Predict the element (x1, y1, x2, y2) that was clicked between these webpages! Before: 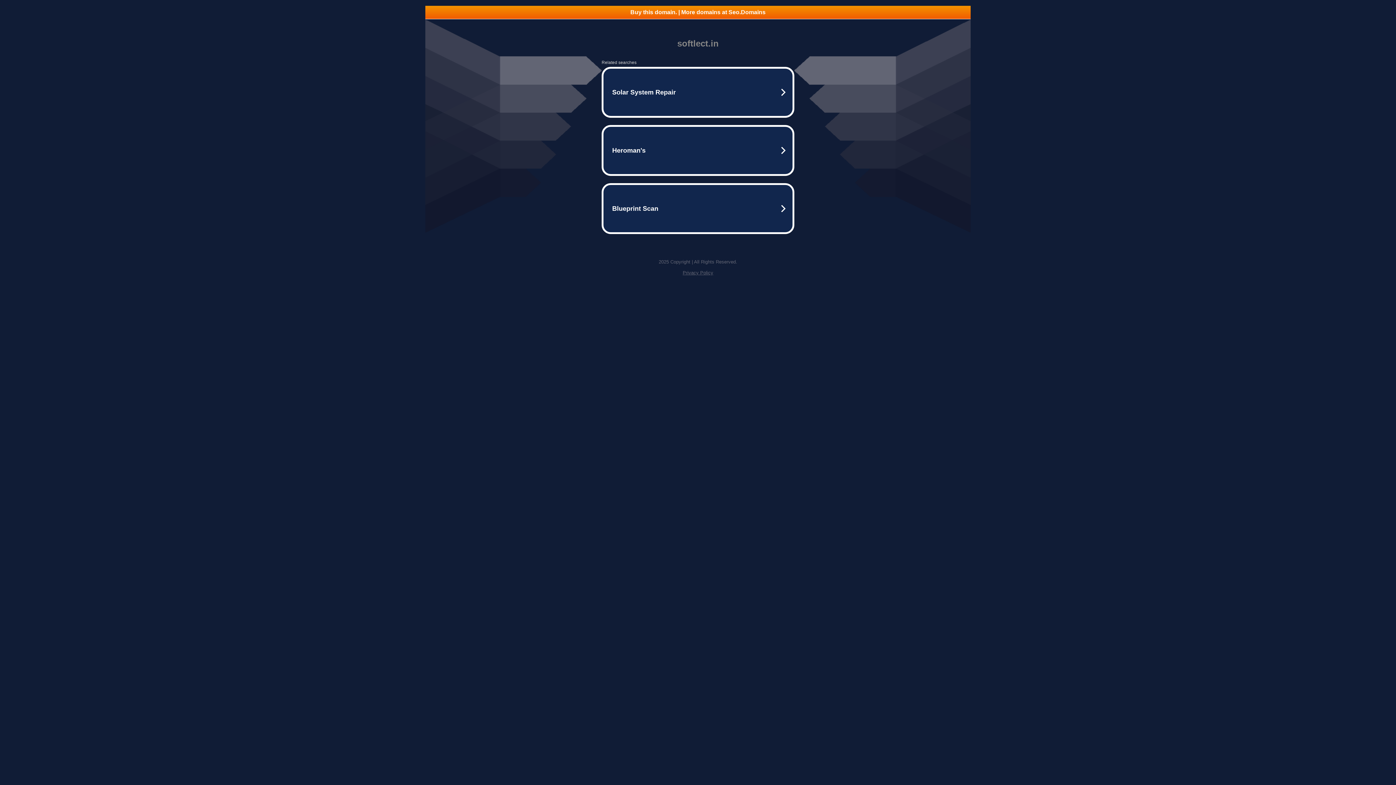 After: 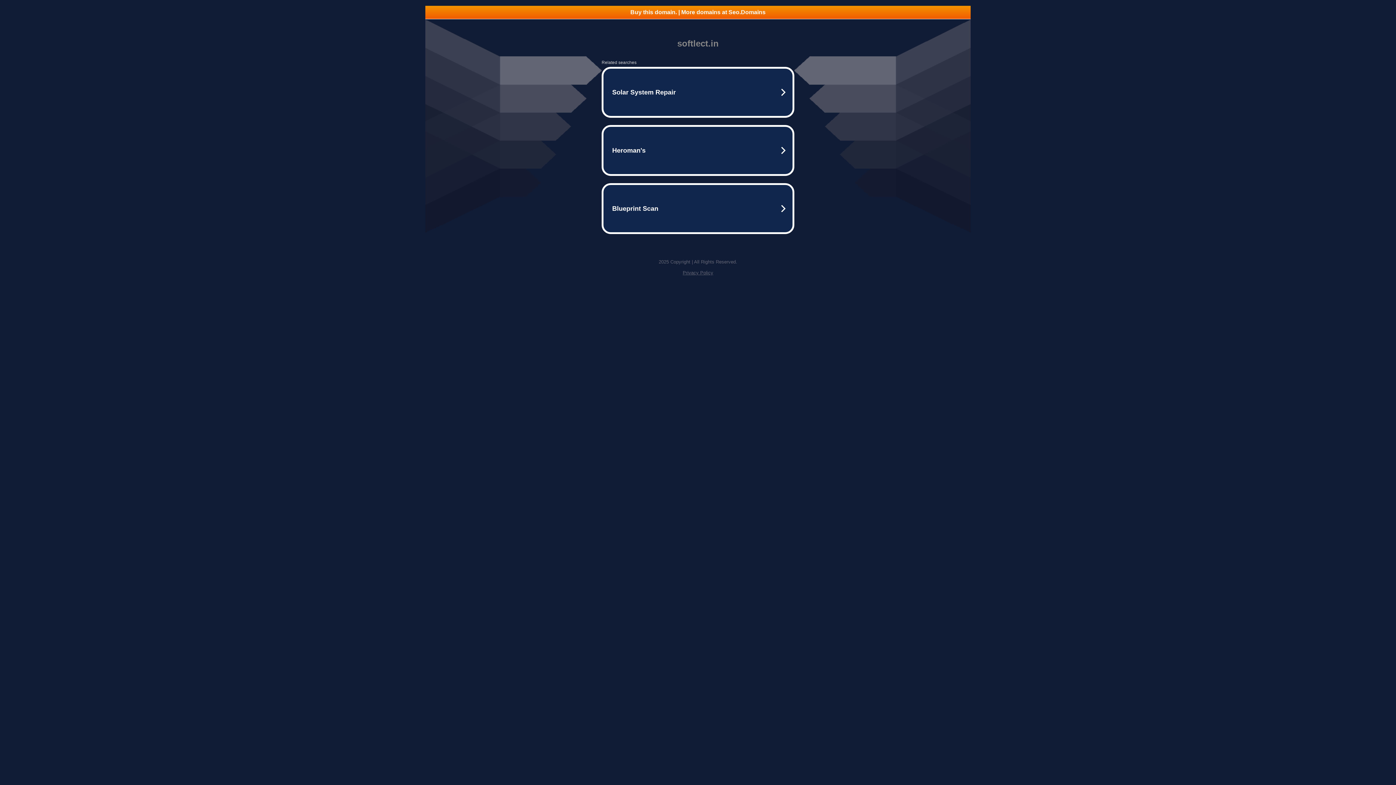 Action: bbox: (682, 270, 713, 275) label: Privacy Policy